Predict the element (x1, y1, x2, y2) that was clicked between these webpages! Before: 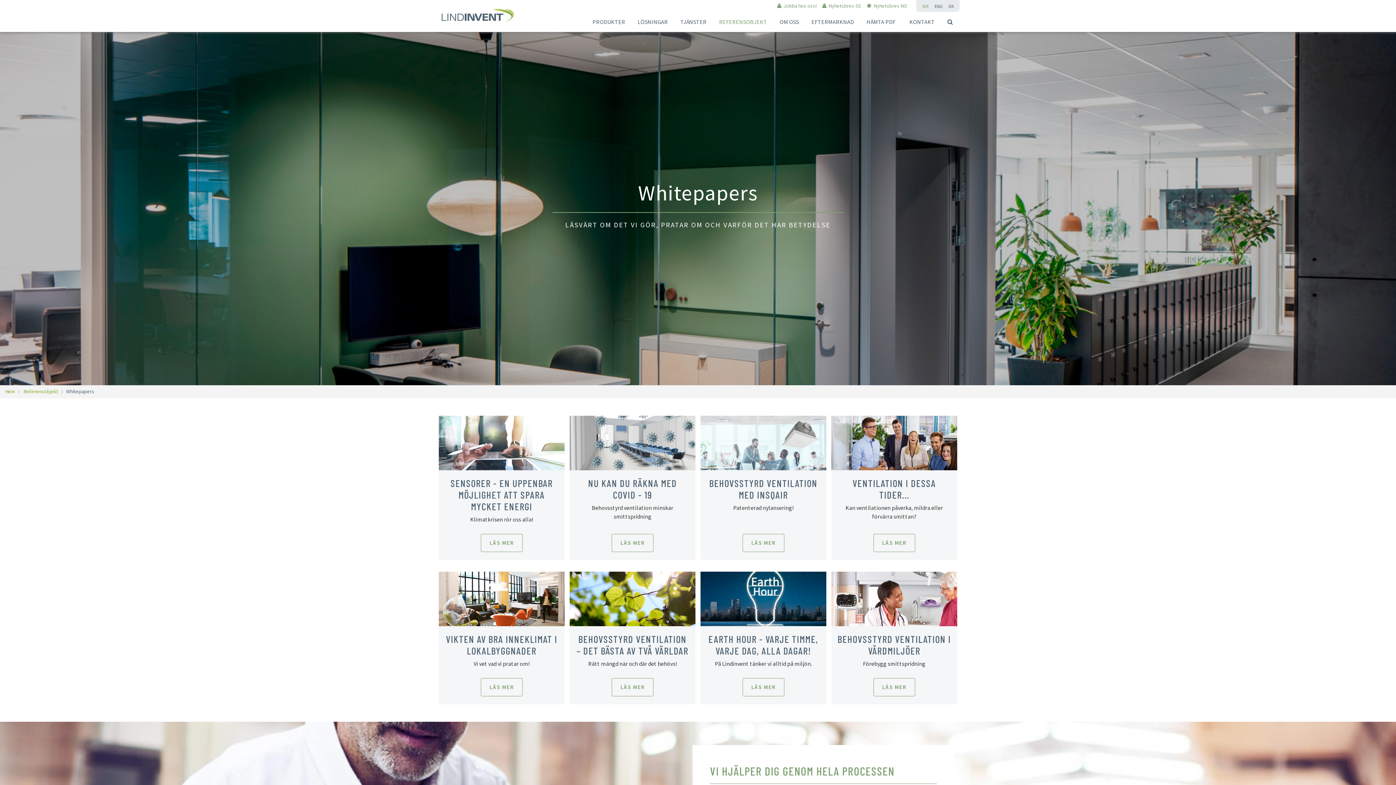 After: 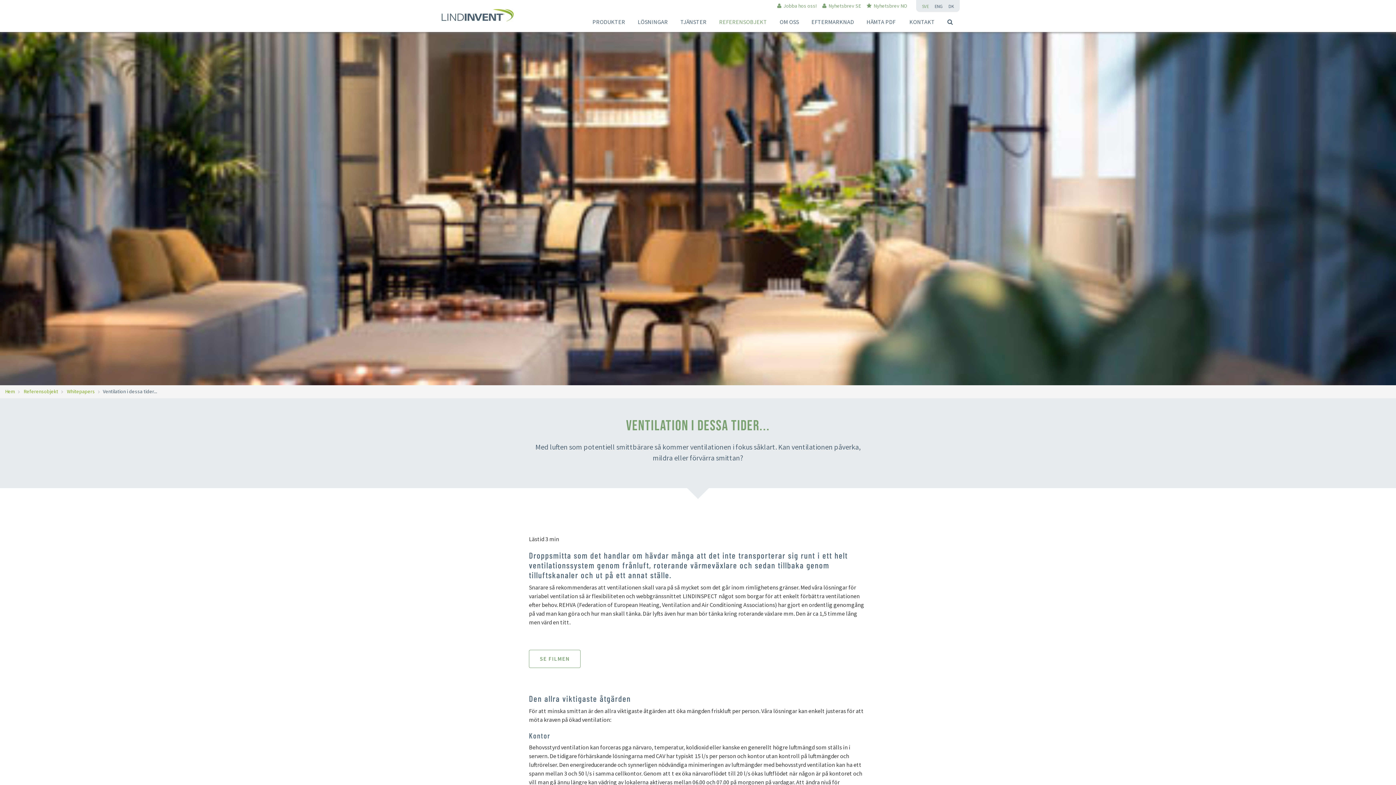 Action: bbox: (873, 534, 915, 552) label: LÄS MER